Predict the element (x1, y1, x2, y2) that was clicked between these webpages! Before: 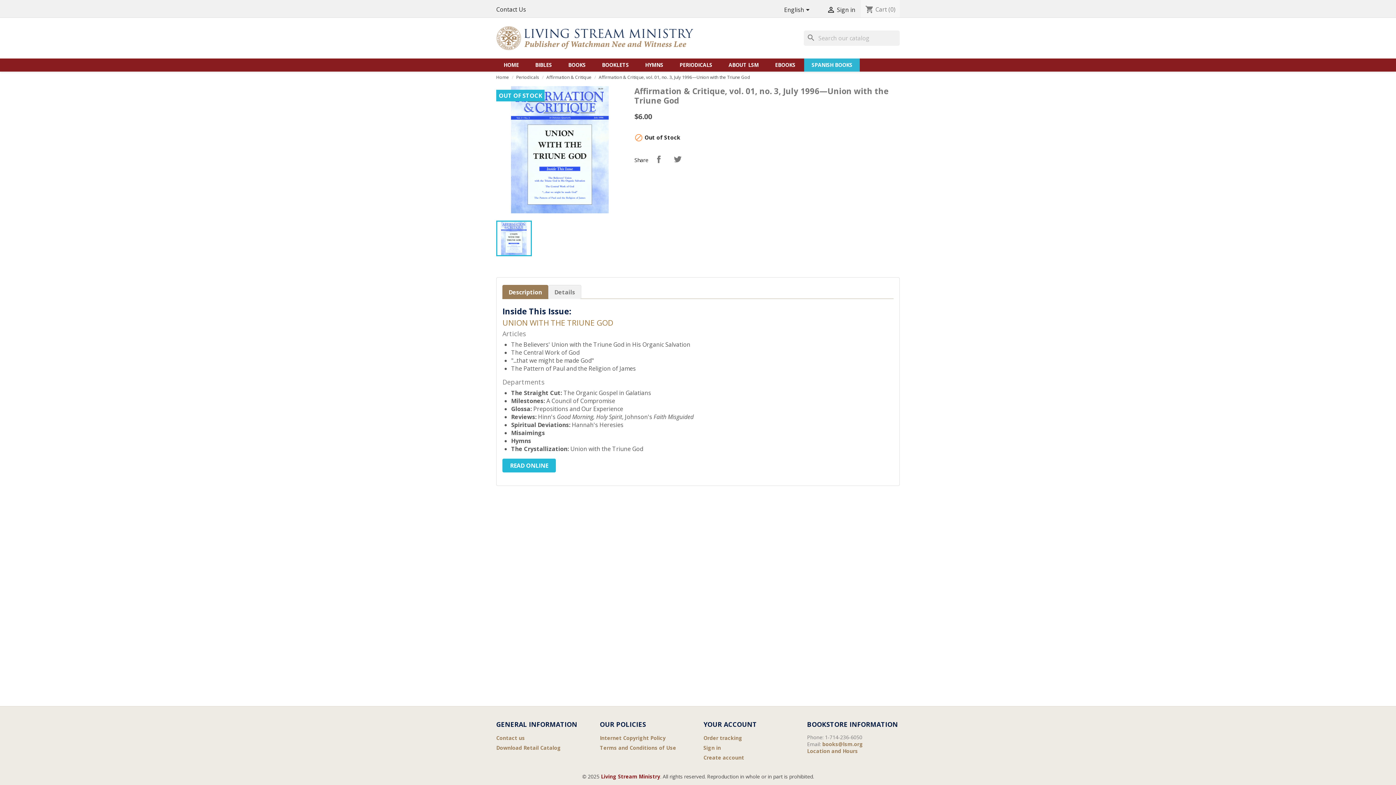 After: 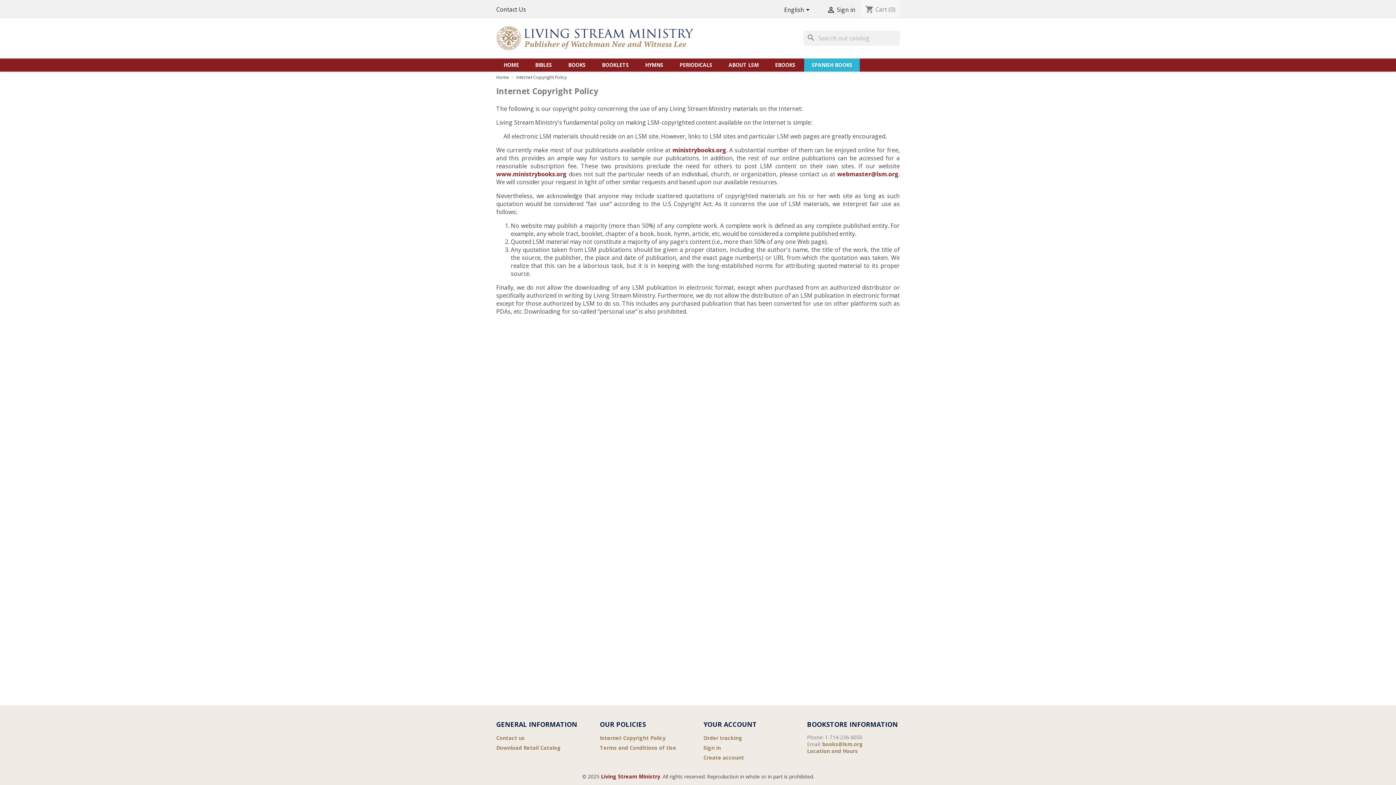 Action: label: Internet Copyright Policy bbox: (600, 734, 665, 741)